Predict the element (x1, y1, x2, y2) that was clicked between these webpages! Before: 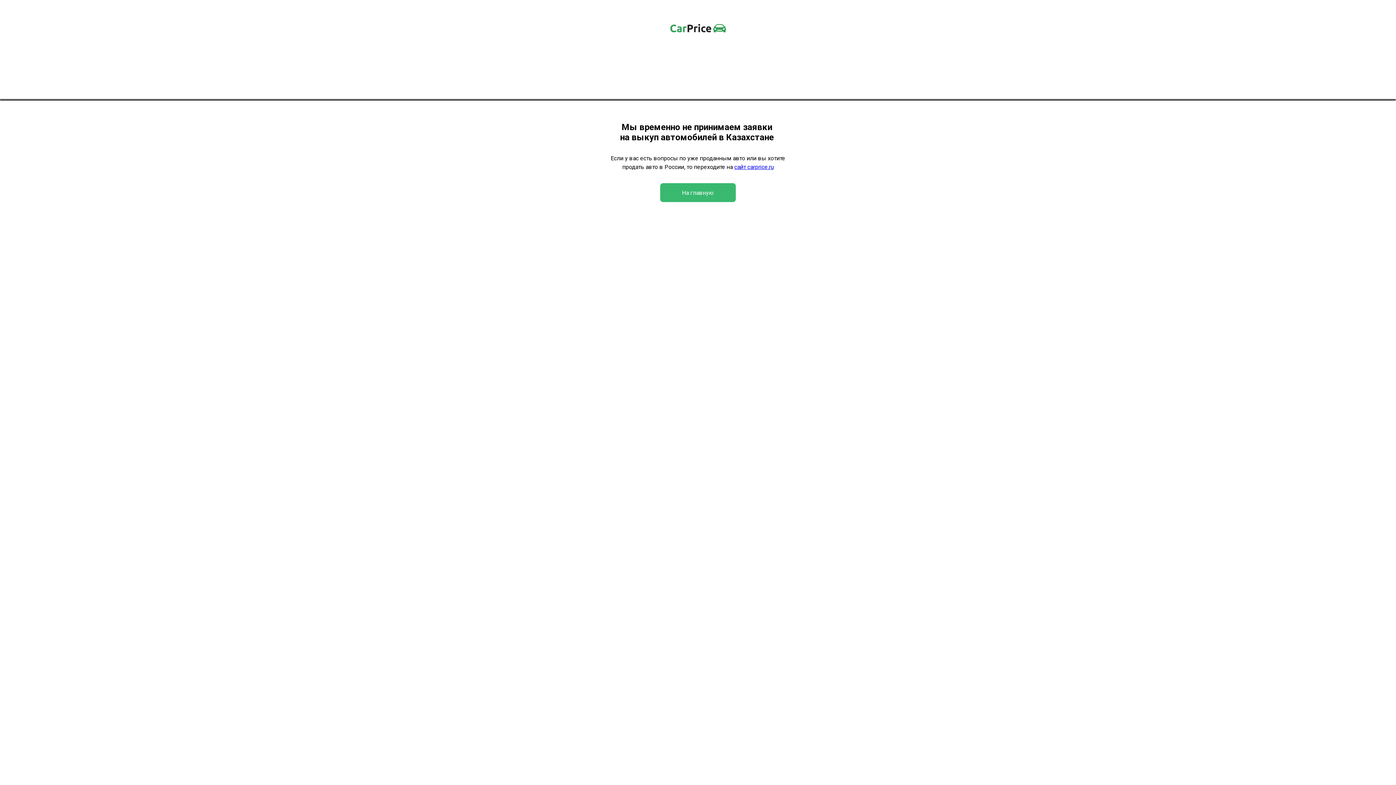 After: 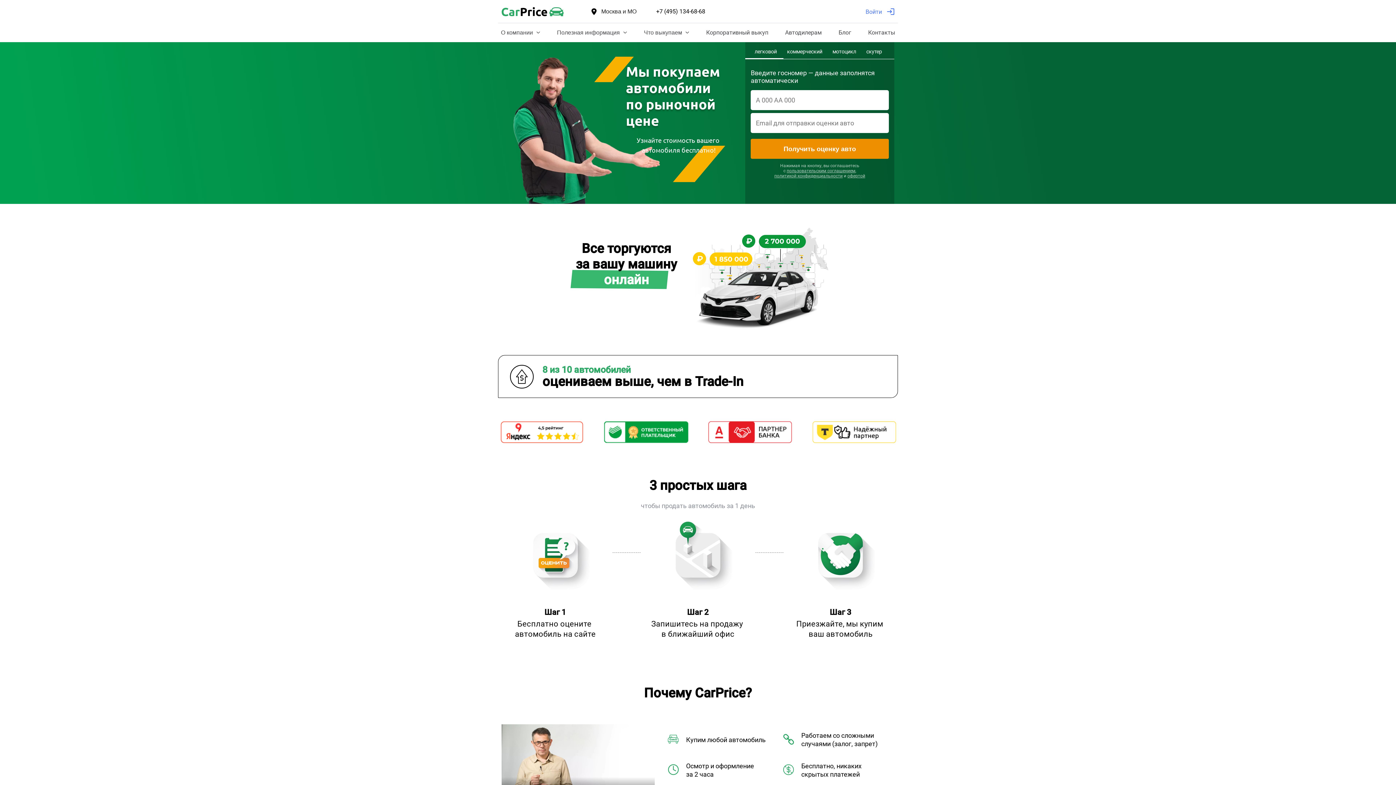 Action: bbox: (734, 163, 773, 170) label: сайт carprice.ru